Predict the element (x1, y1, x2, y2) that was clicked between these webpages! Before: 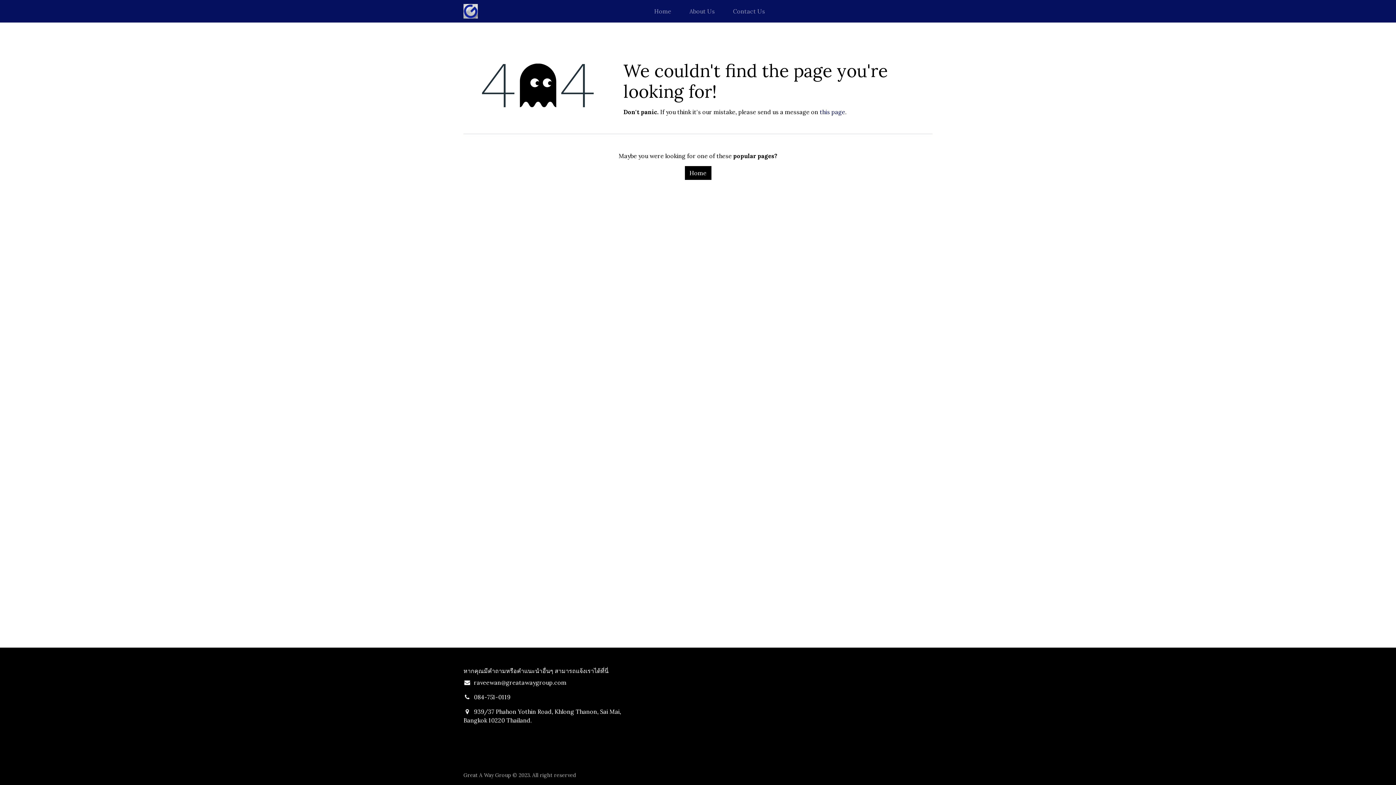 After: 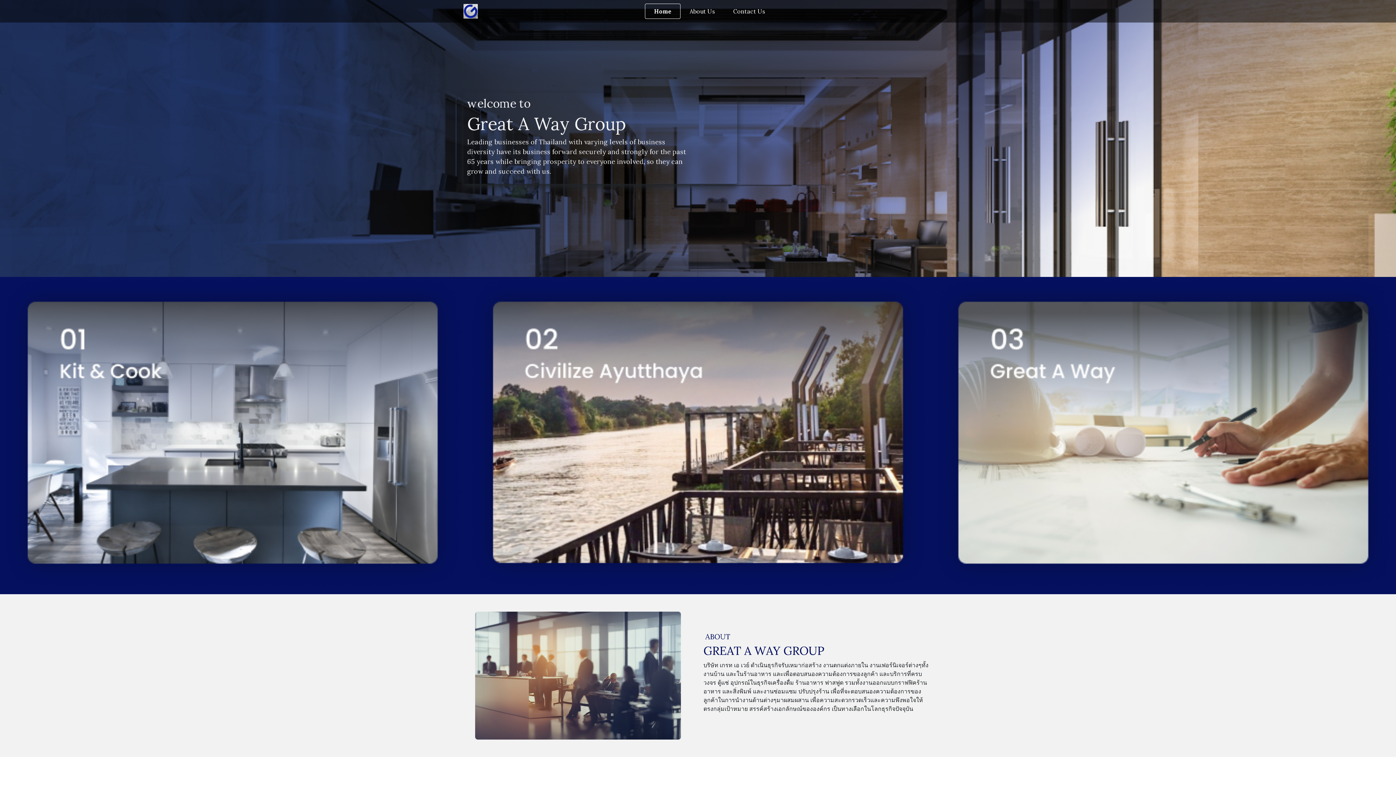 Action: bbox: (463, 4, 478, 18)